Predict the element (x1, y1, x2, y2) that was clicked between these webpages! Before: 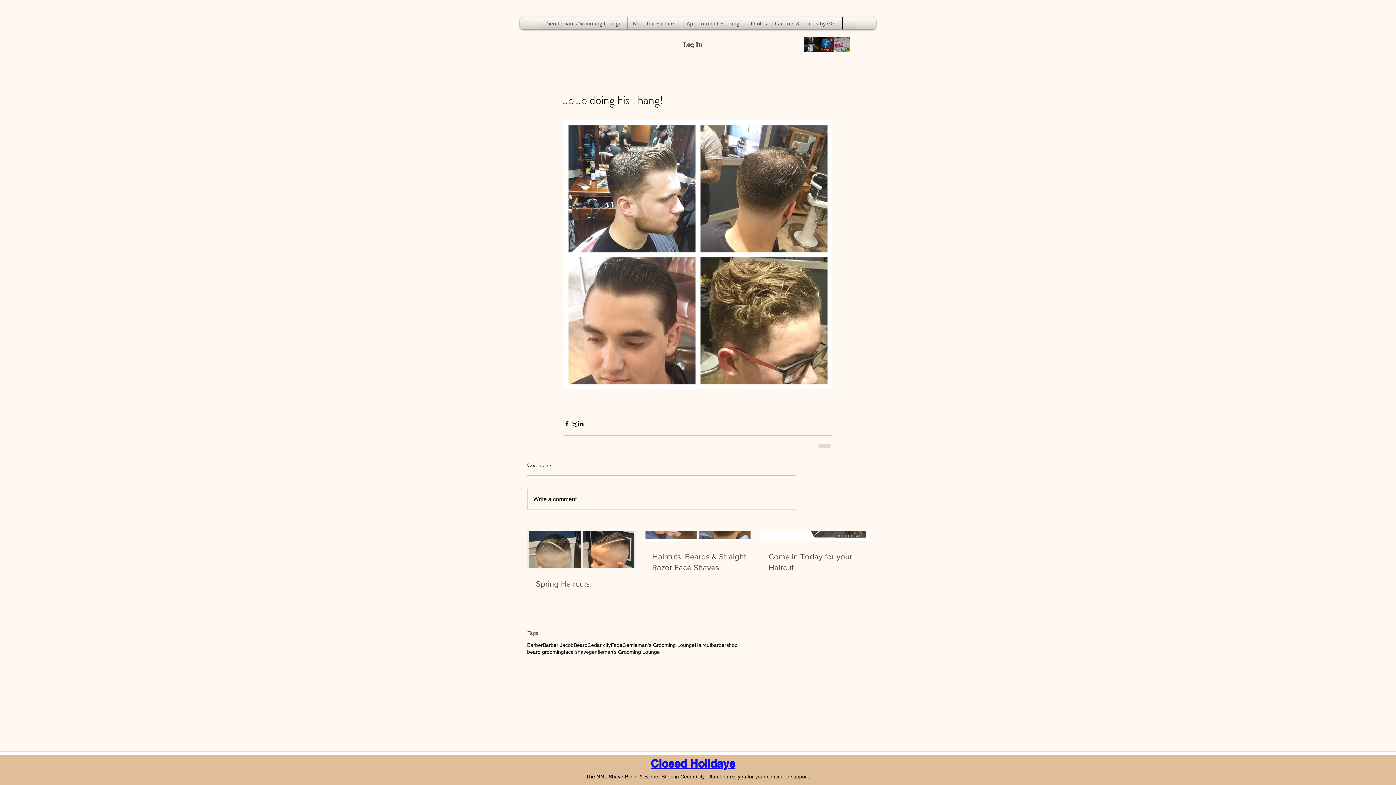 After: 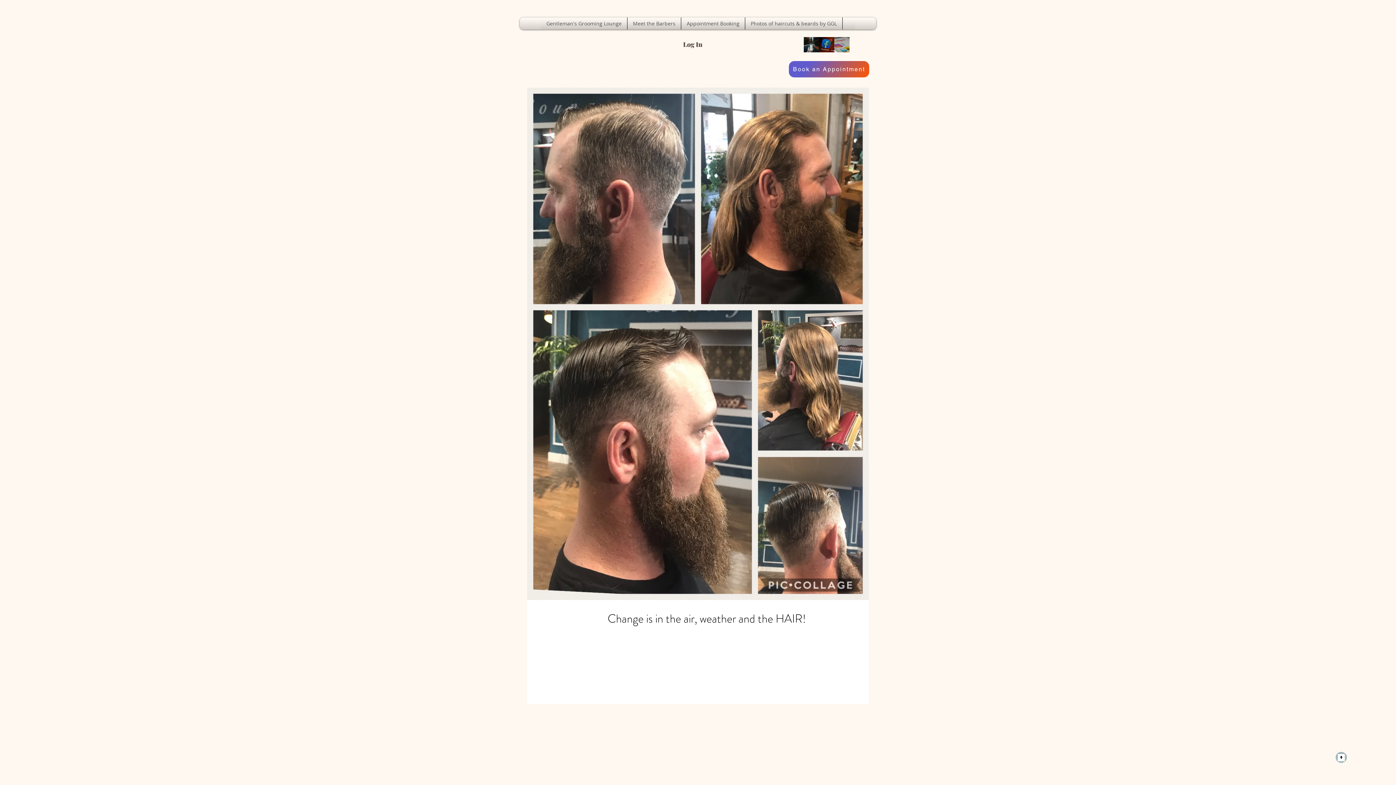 Action: label: Beard bbox: (573, 642, 587, 649)